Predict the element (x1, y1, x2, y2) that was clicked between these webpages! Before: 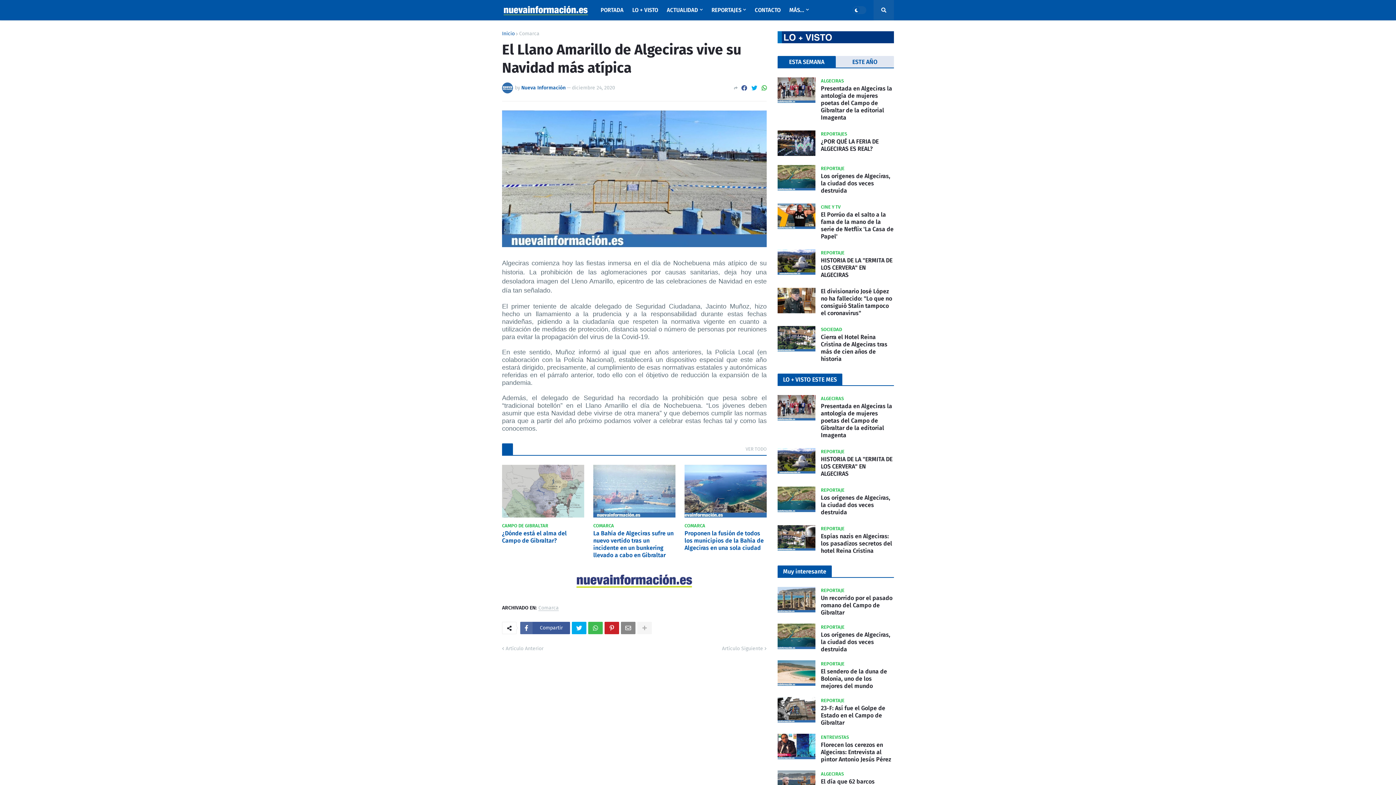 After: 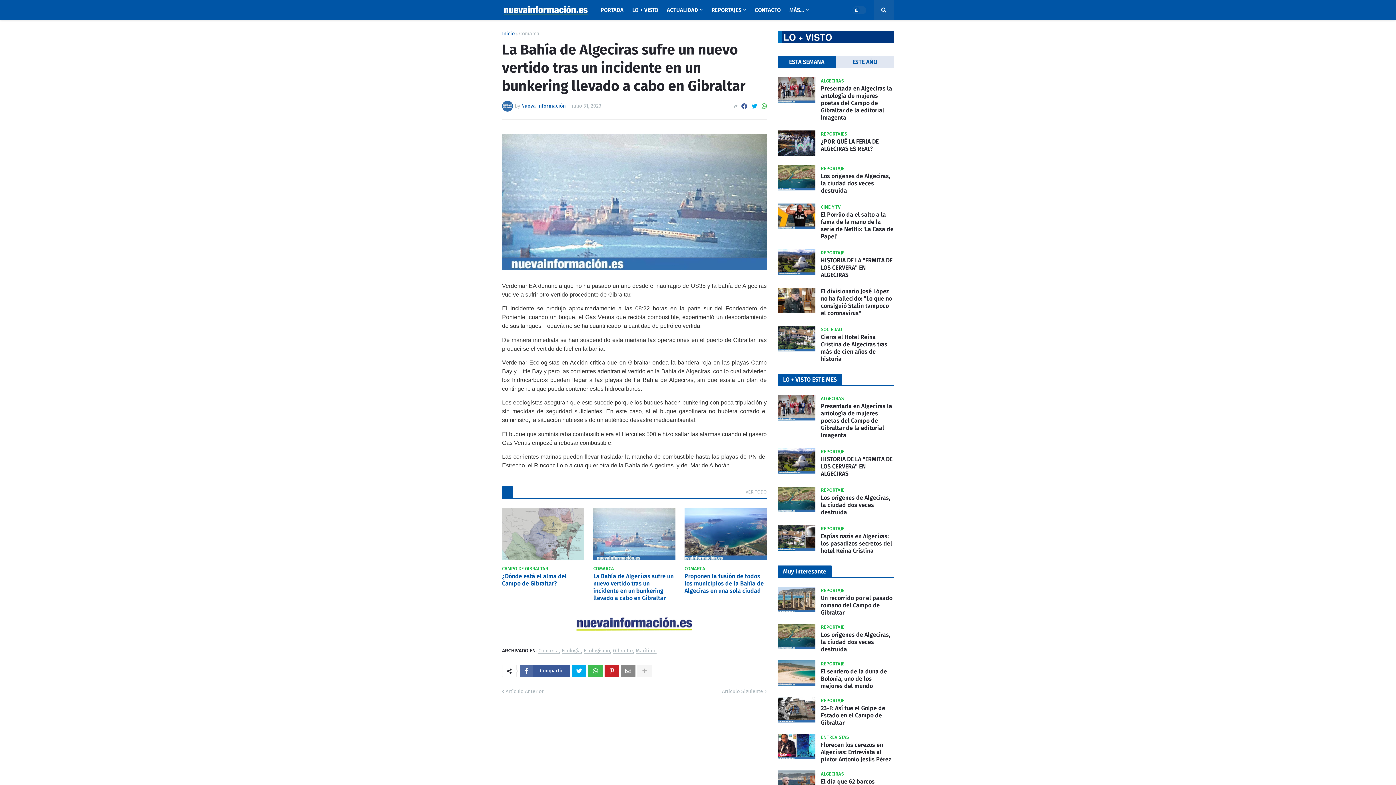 Action: bbox: (593, 464, 675, 517)